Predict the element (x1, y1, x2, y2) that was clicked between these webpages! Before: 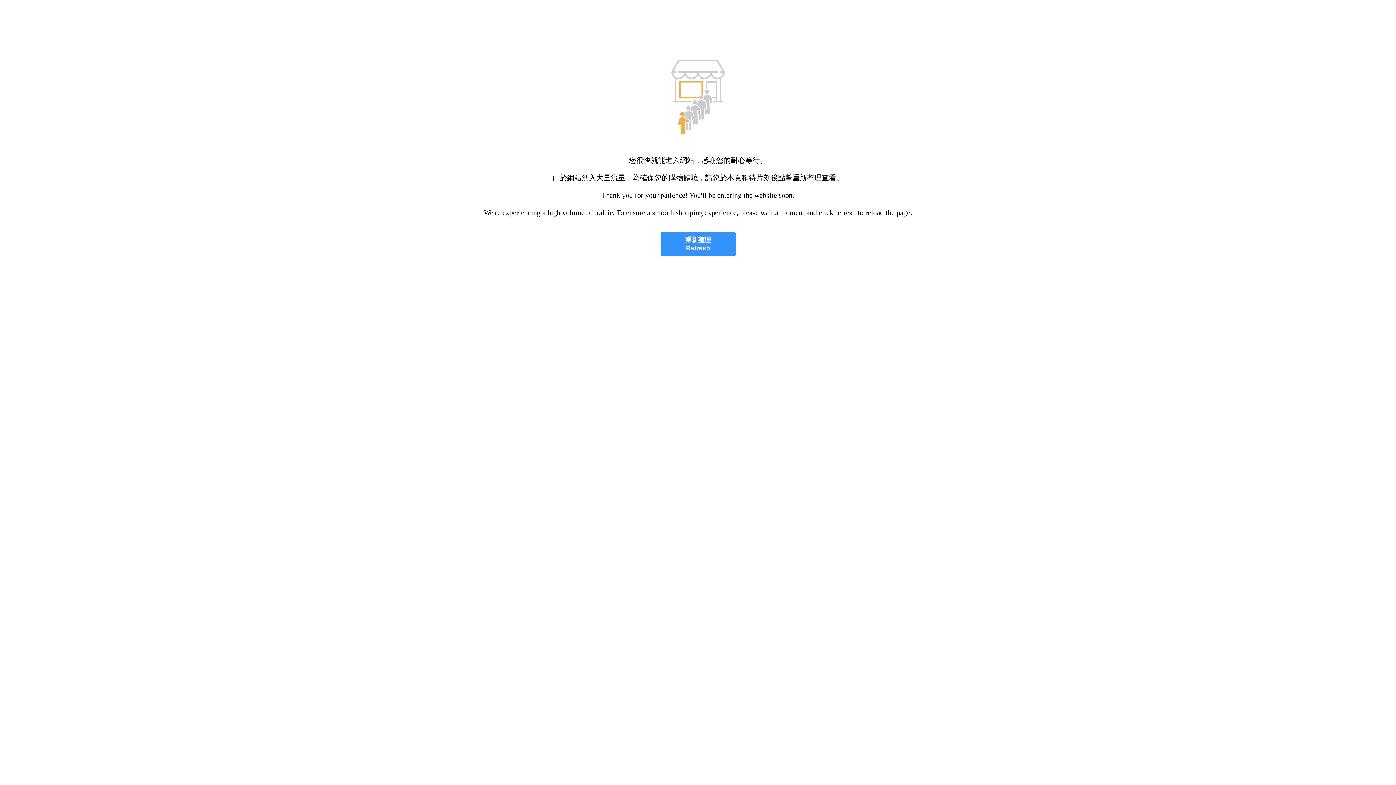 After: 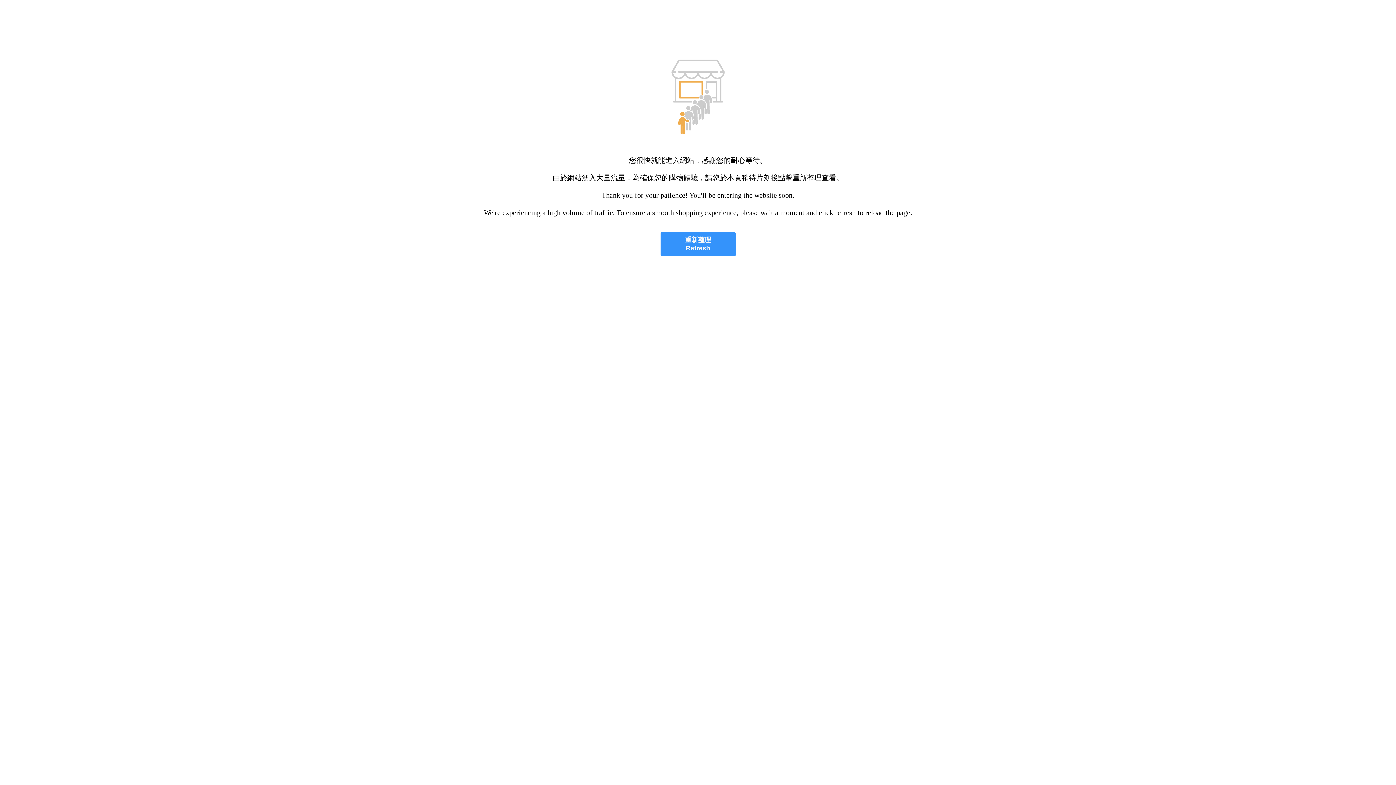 Action: label: 重新整理
Refresh bbox: (660, 232, 735, 256)